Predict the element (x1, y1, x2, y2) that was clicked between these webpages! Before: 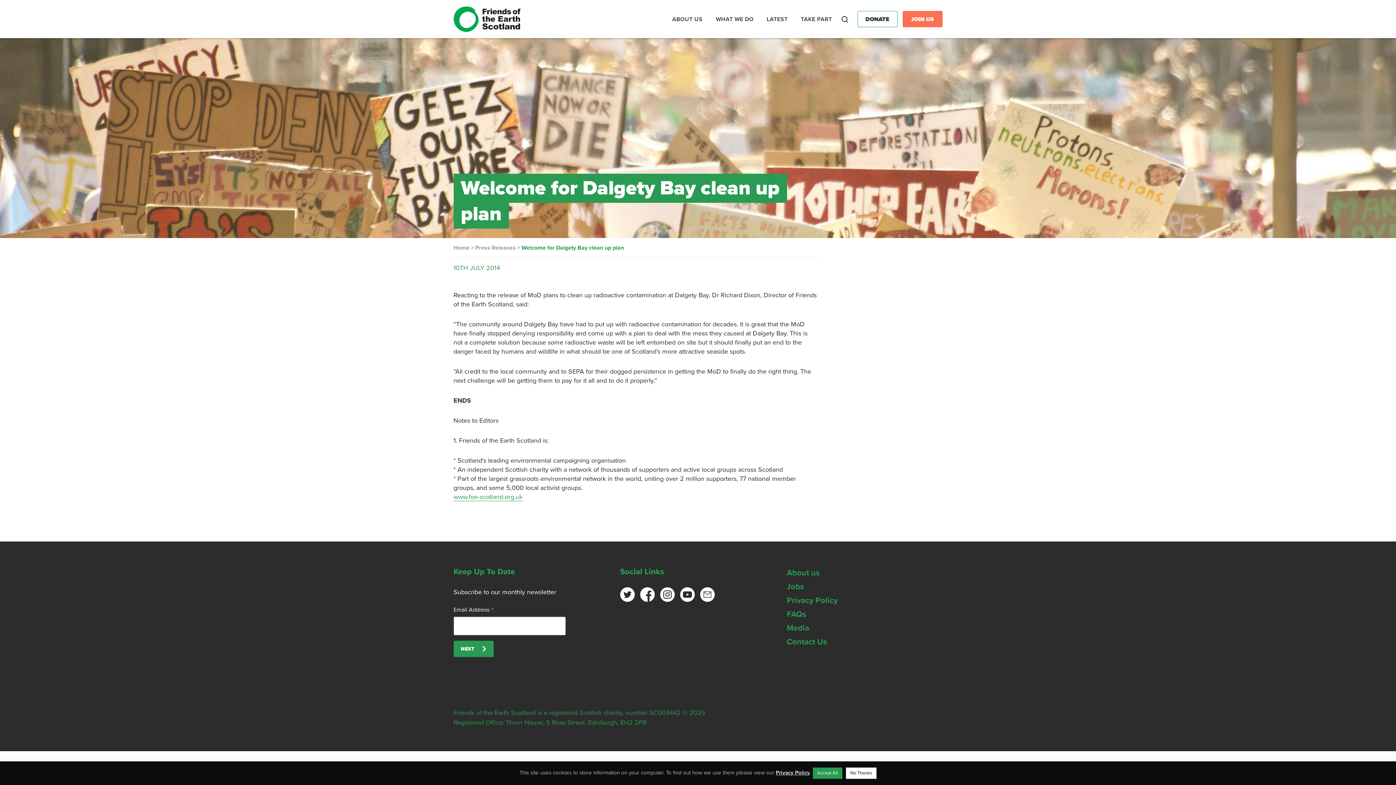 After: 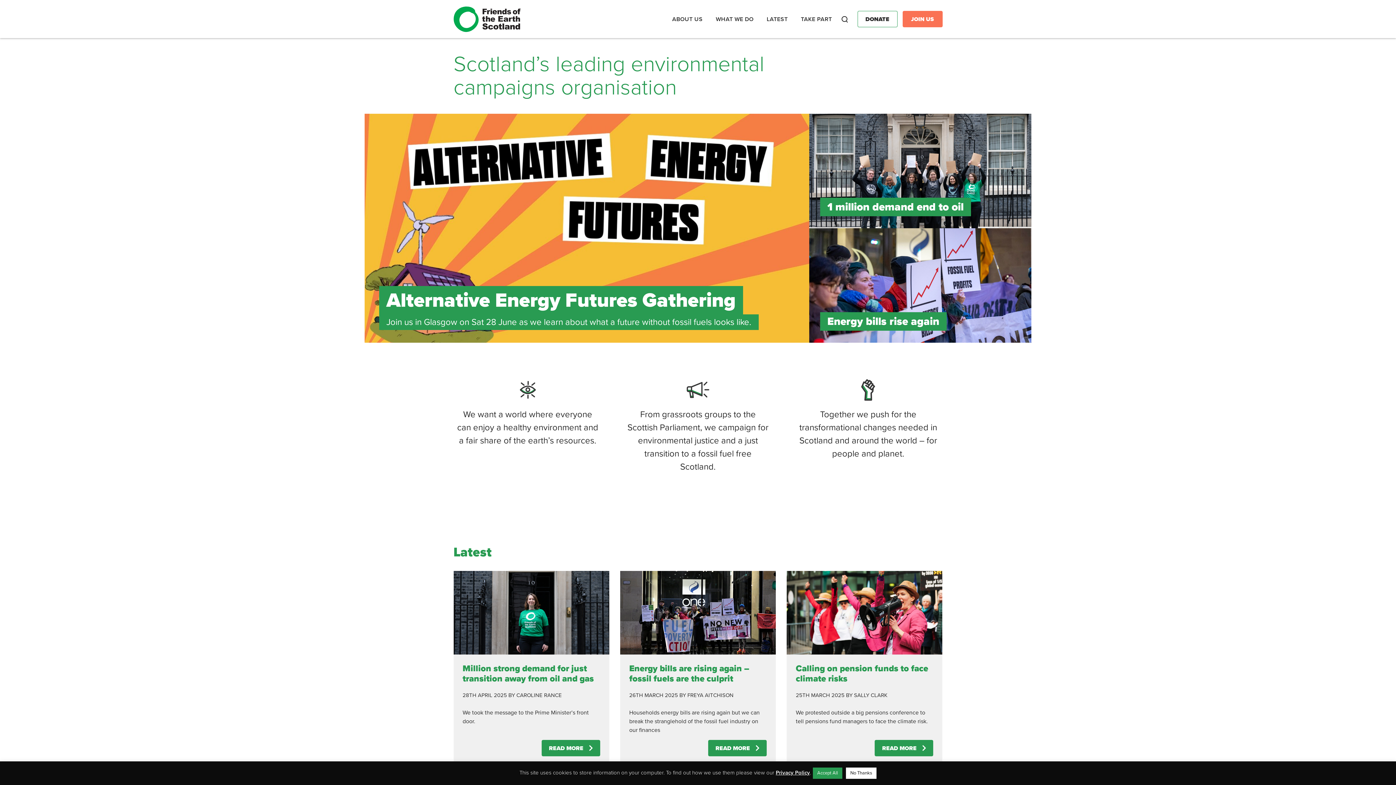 Action: label: www.foe-scotland.org.uk bbox: (453, 493, 522, 501)